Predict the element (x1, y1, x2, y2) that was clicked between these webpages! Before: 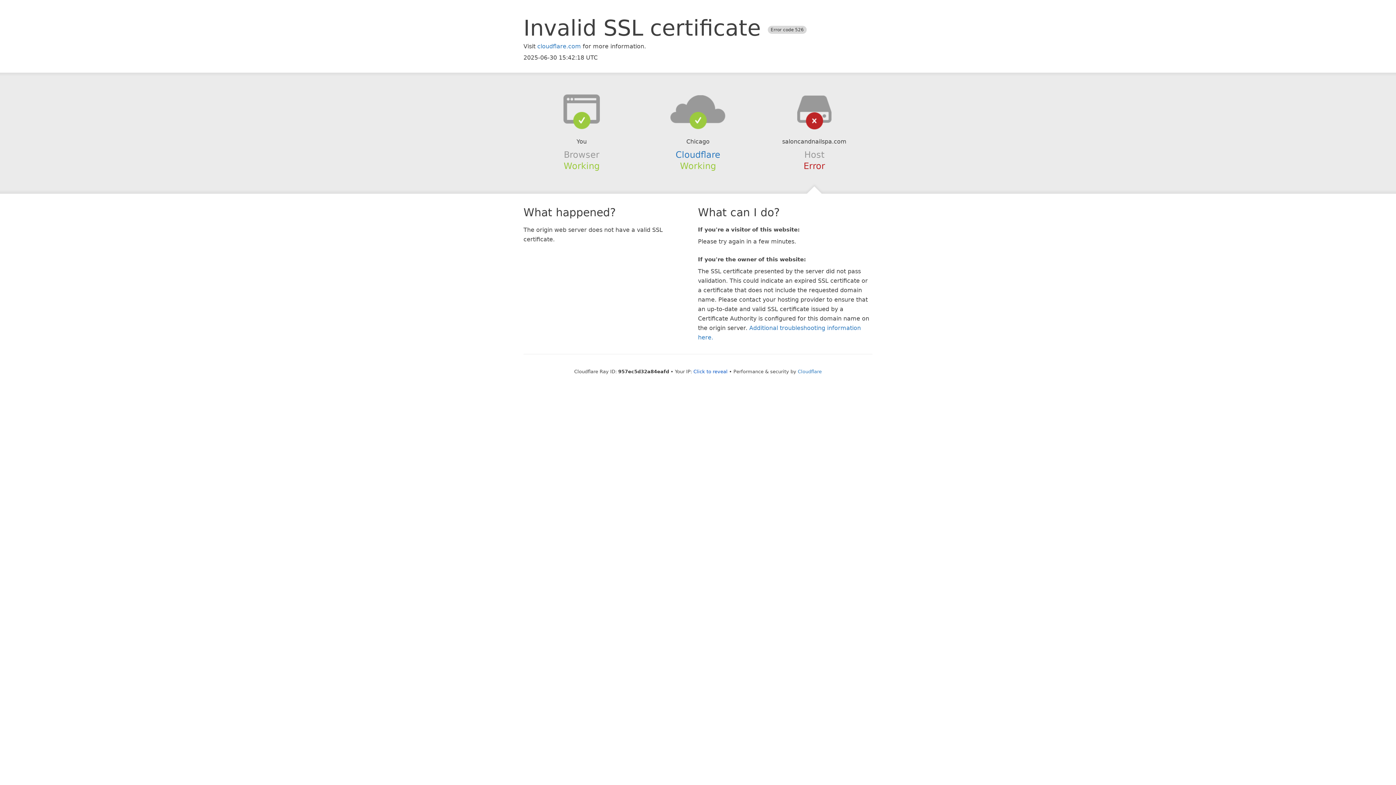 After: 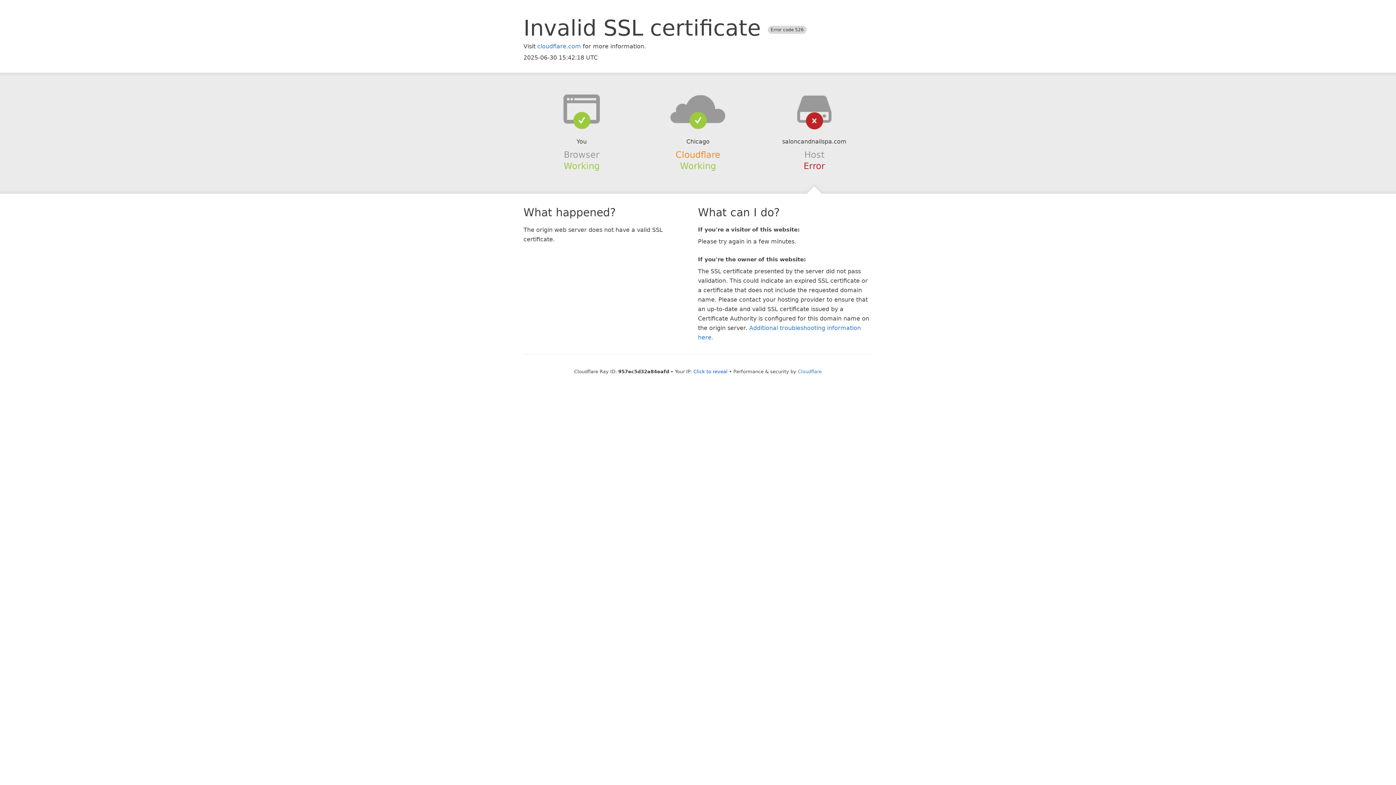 Action: bbox: (675, 149, 720, 159) label: Cloudflare